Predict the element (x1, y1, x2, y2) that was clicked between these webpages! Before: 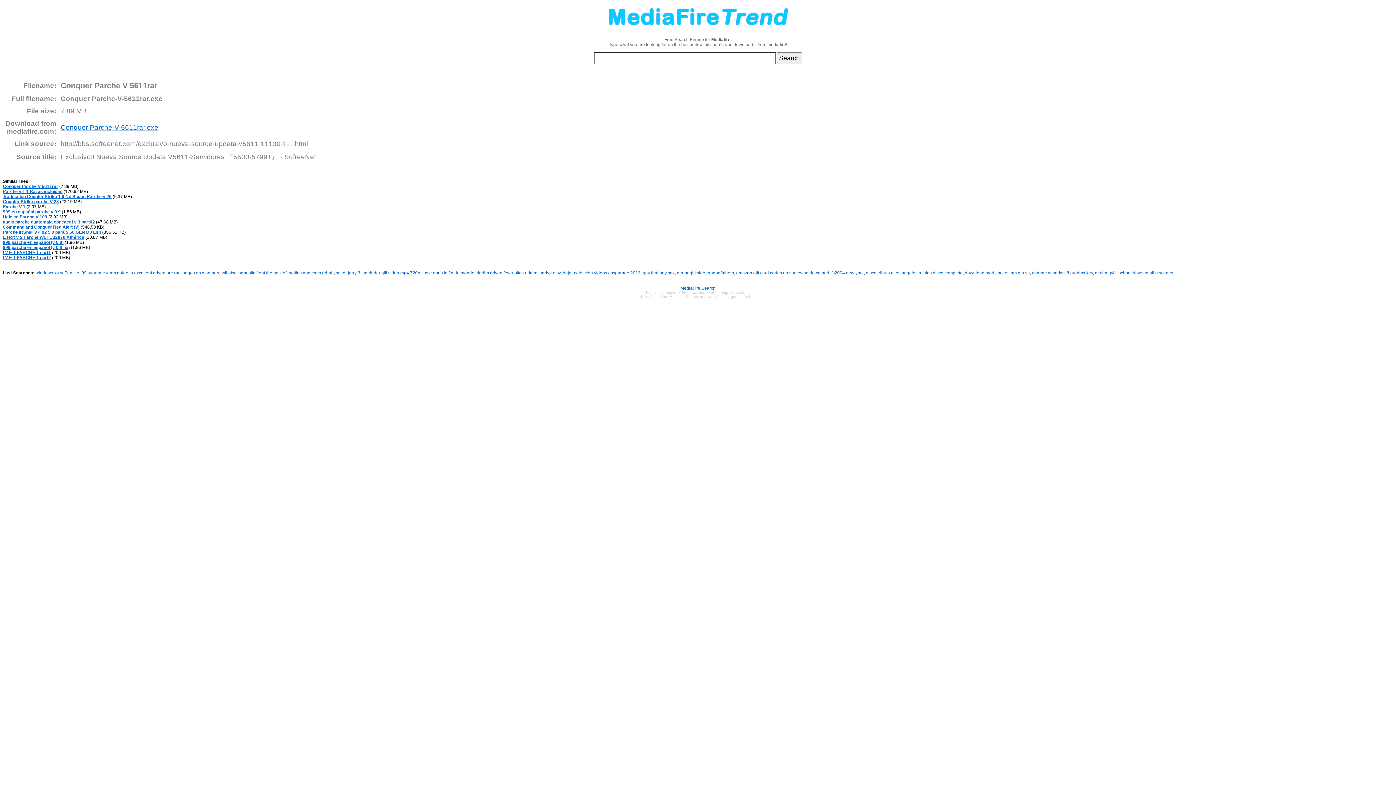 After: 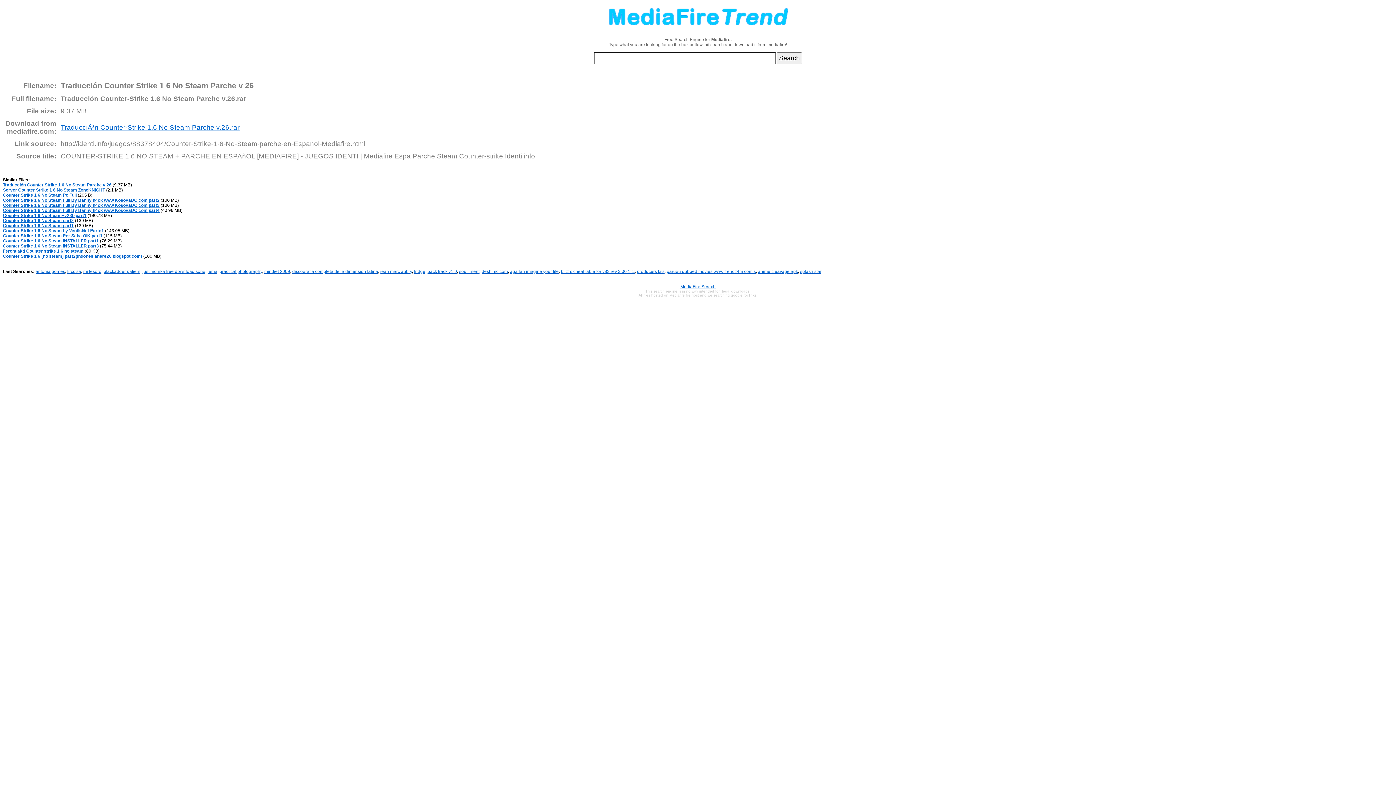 Action: label: Traducción Counter Strike 1 6 No Steam Parche v 26 bbox: (2, 194, 111, 199)